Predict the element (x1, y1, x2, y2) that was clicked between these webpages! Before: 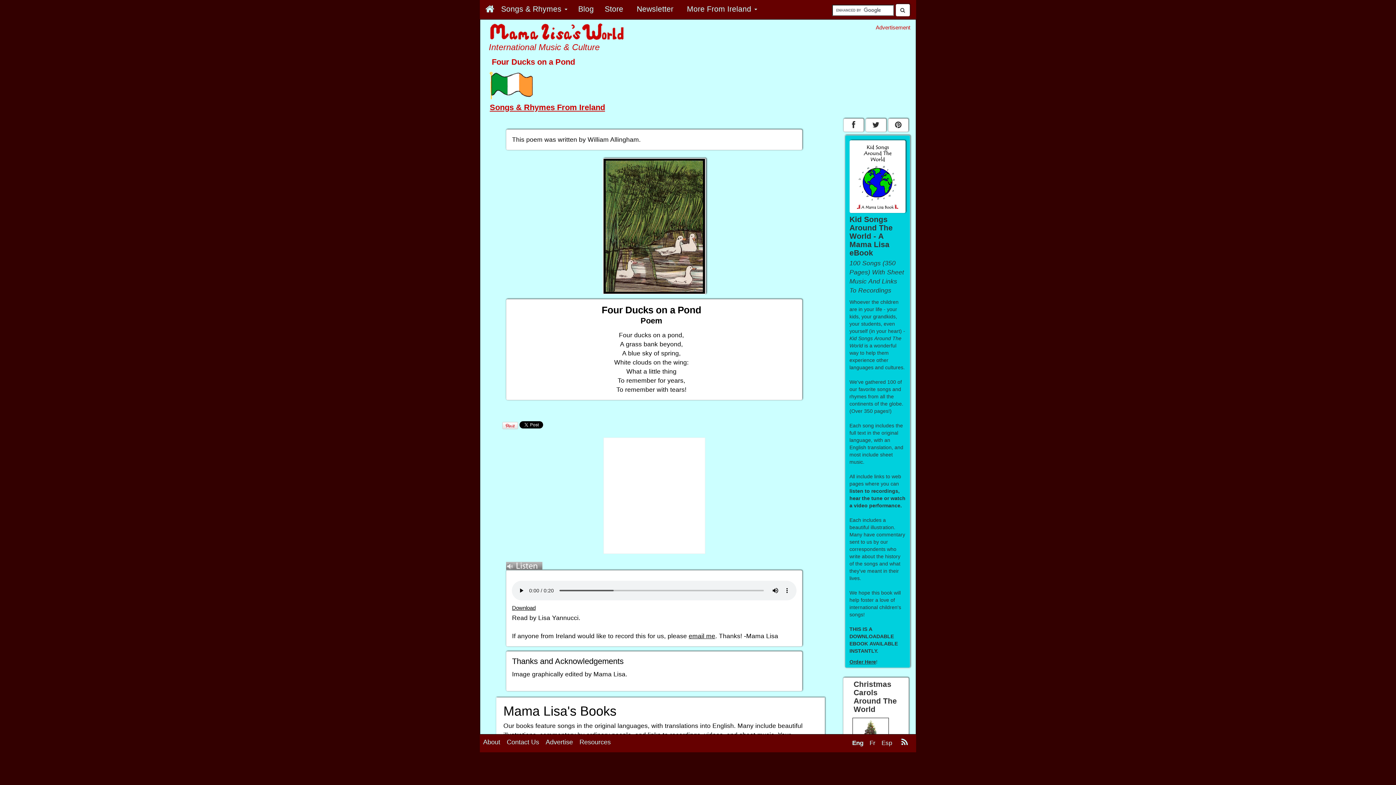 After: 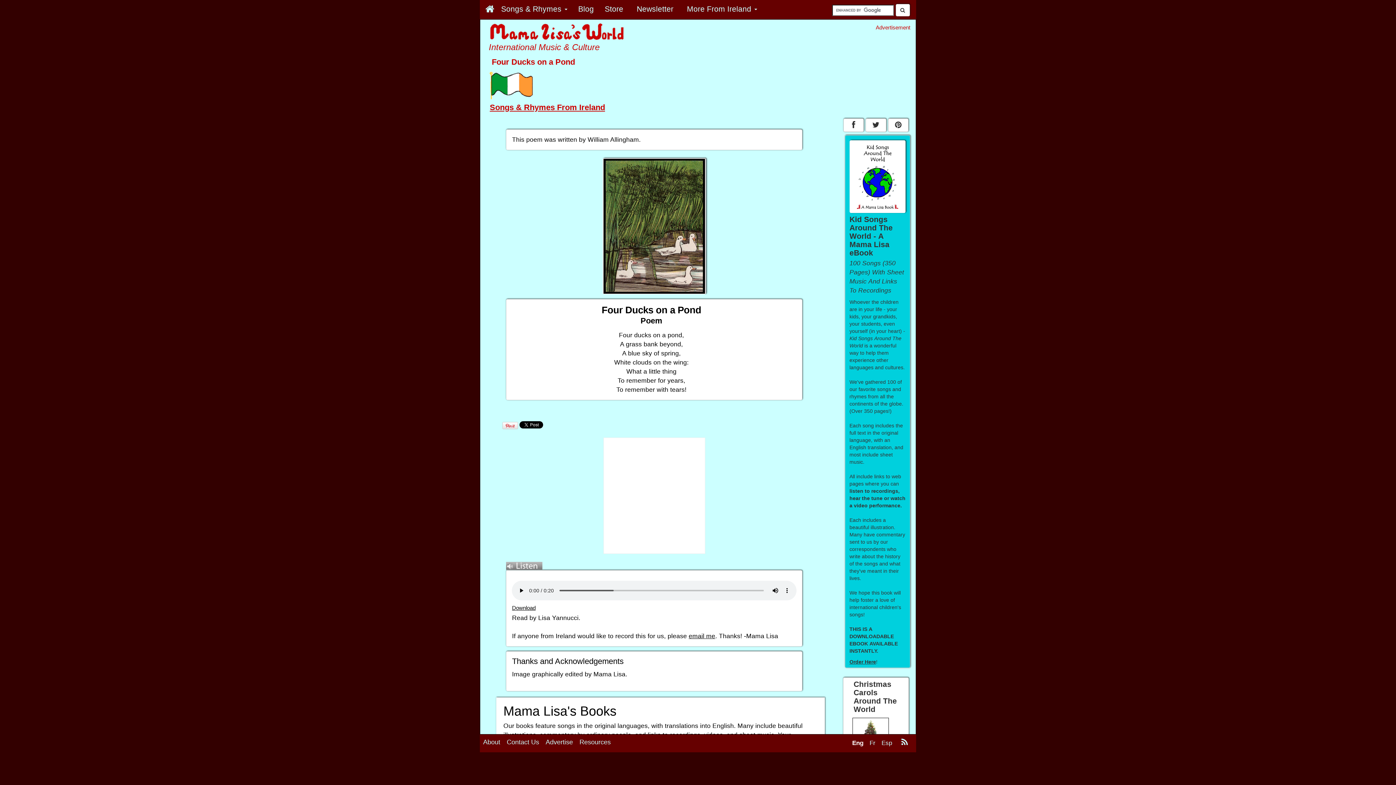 Action: label: Eng bbox: (849, 769, 866, 782)